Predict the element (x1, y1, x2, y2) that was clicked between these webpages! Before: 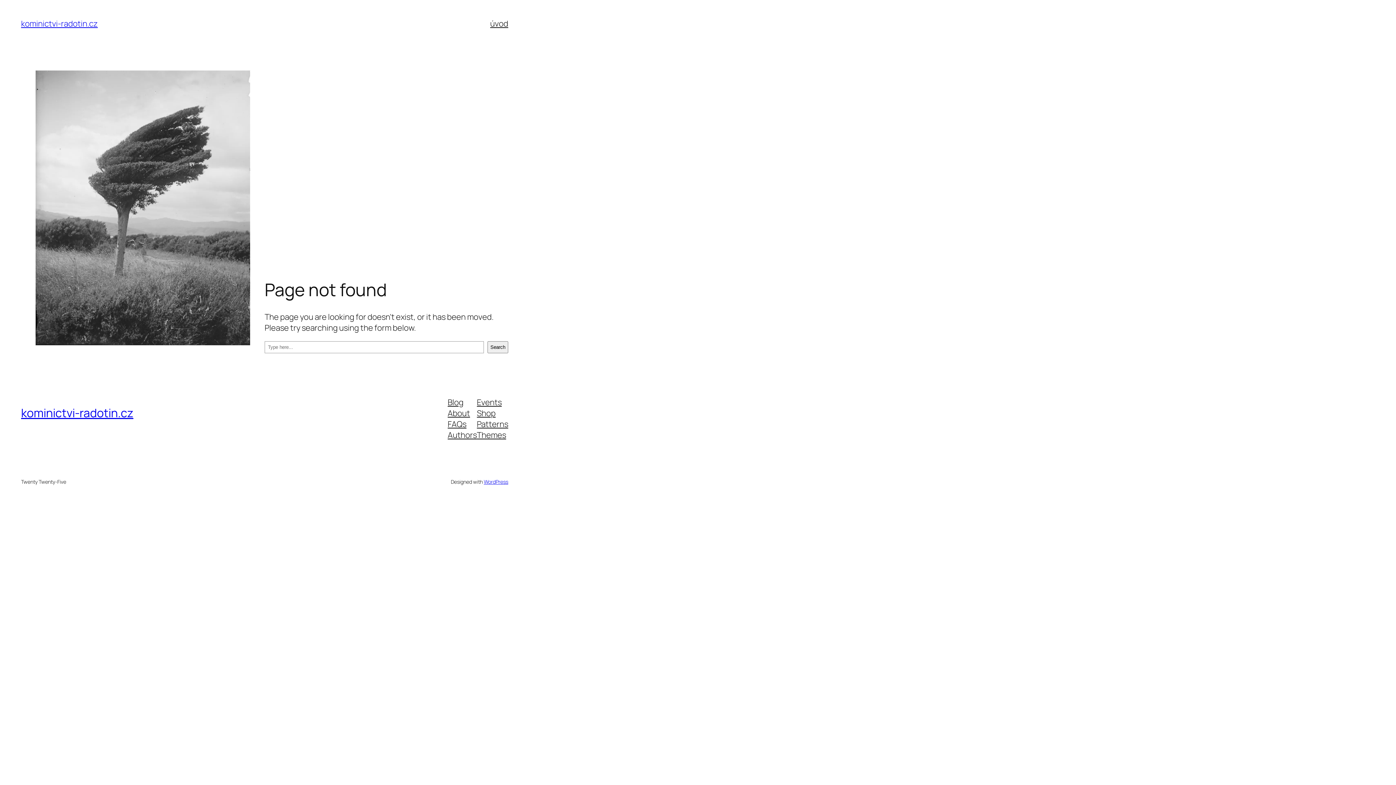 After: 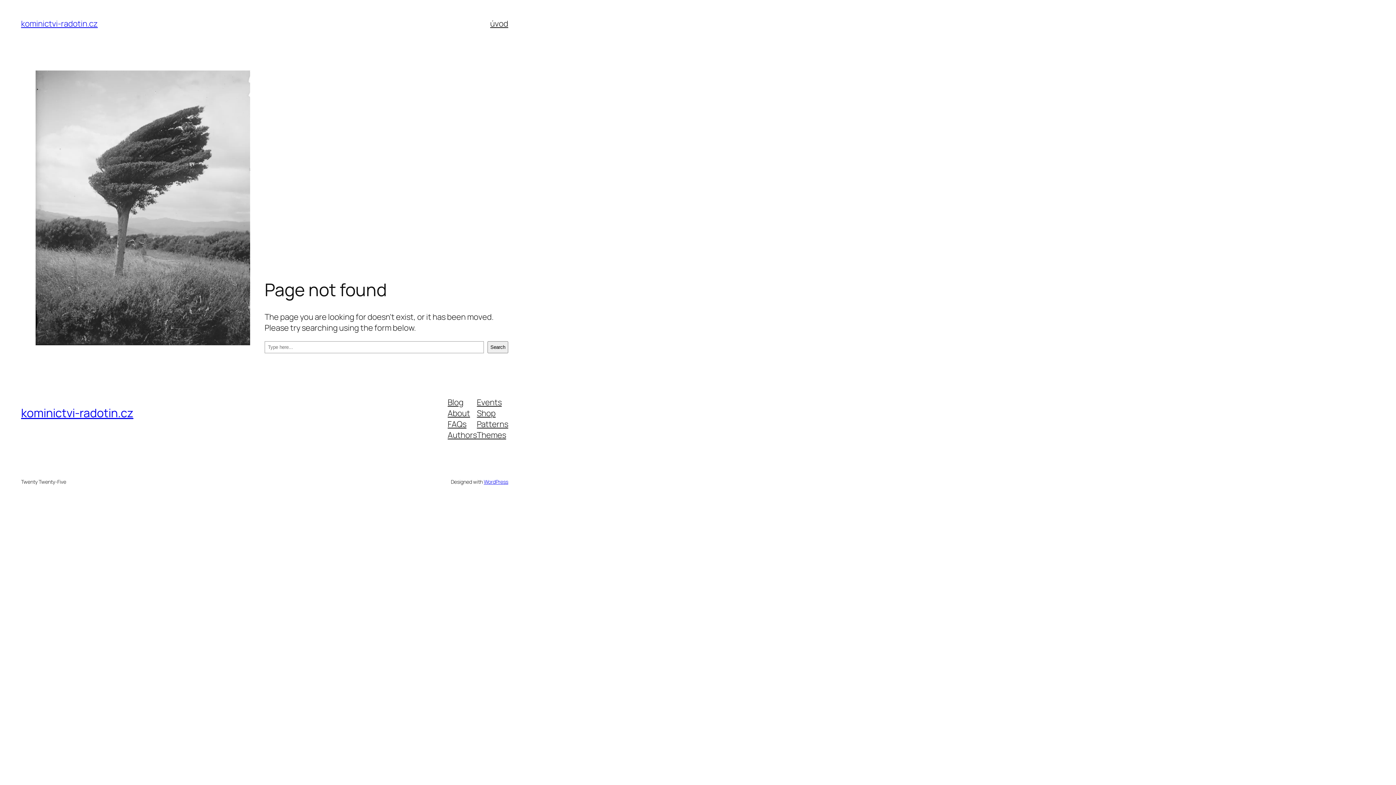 Action: label: Themes bbox: (477, 429, 506, 440)